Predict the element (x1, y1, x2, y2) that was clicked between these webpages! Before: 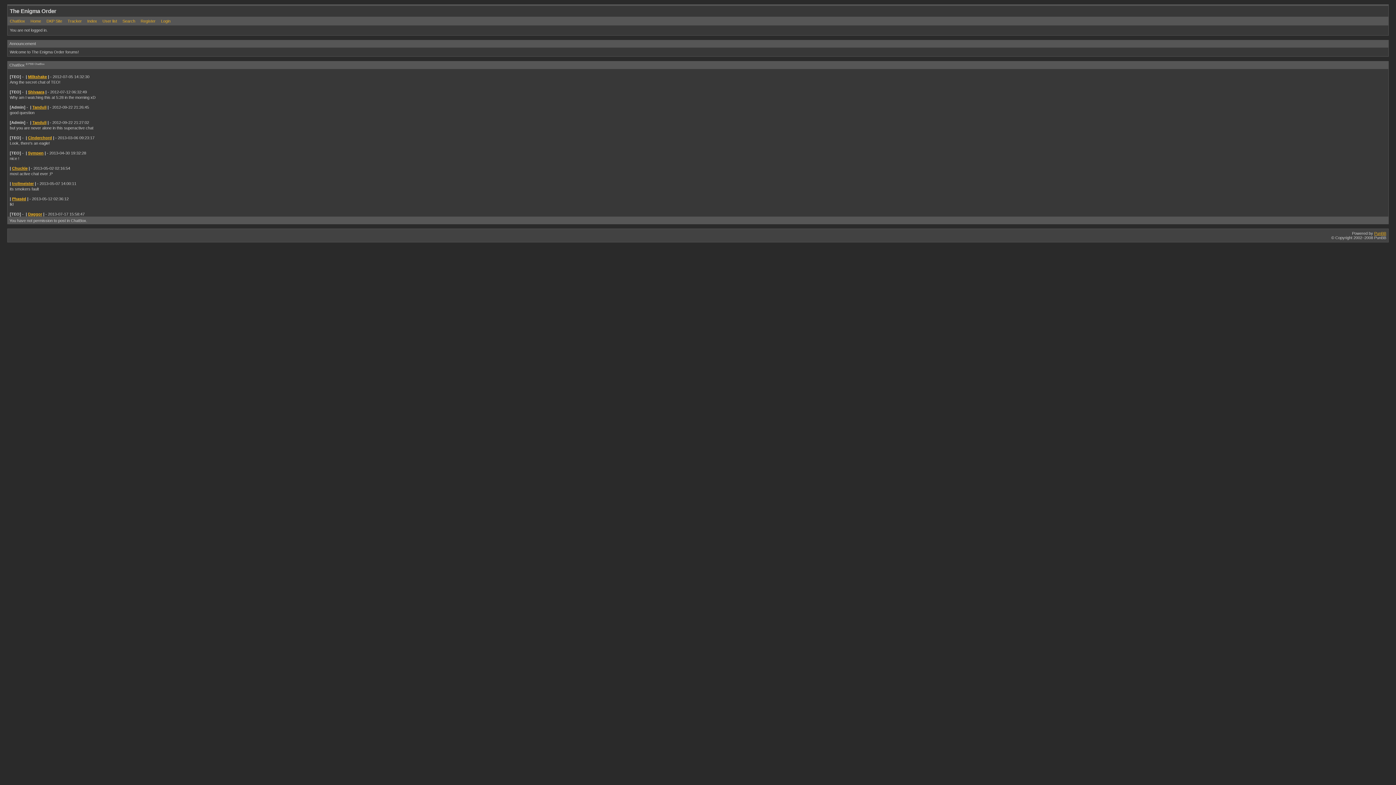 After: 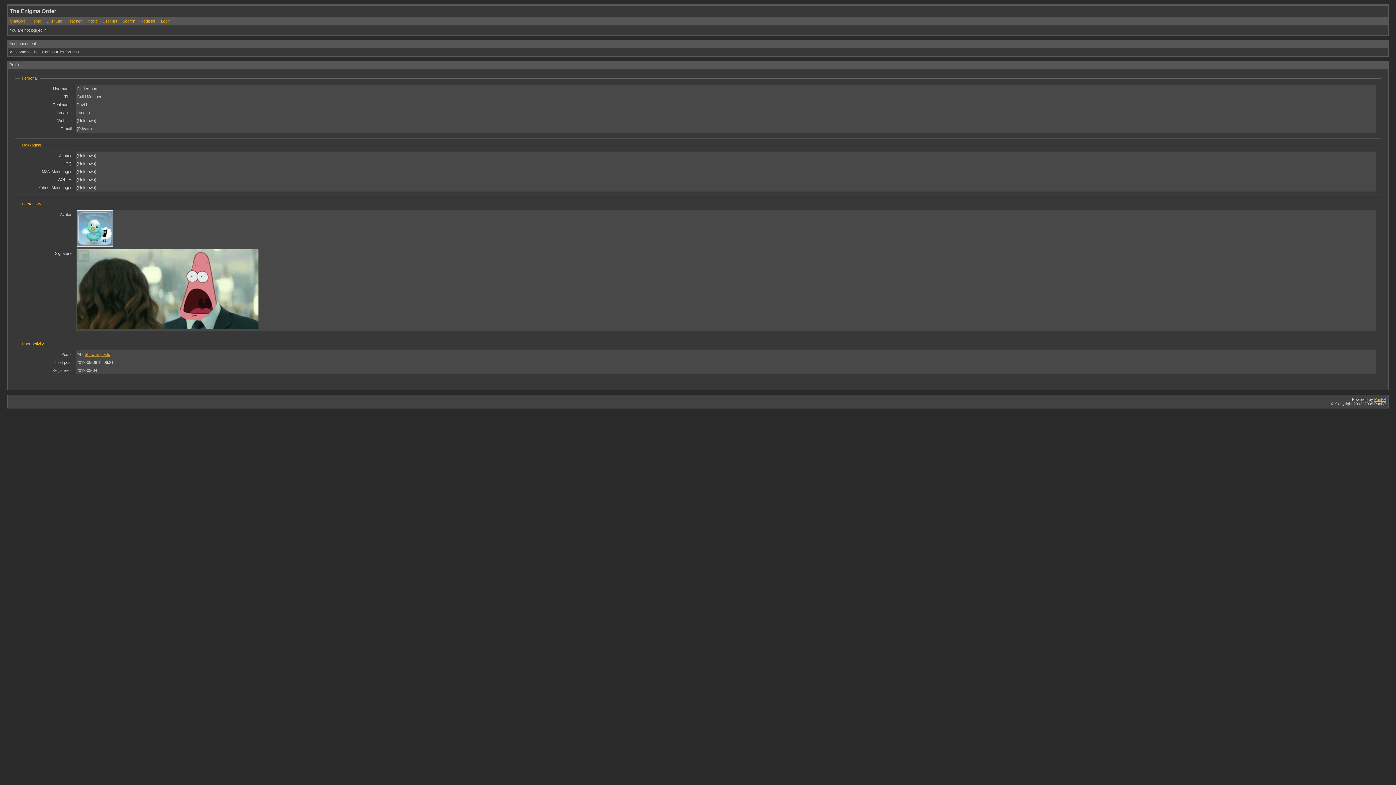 Action: label: Cinderchord bbox: (28, 135, 52, 139)